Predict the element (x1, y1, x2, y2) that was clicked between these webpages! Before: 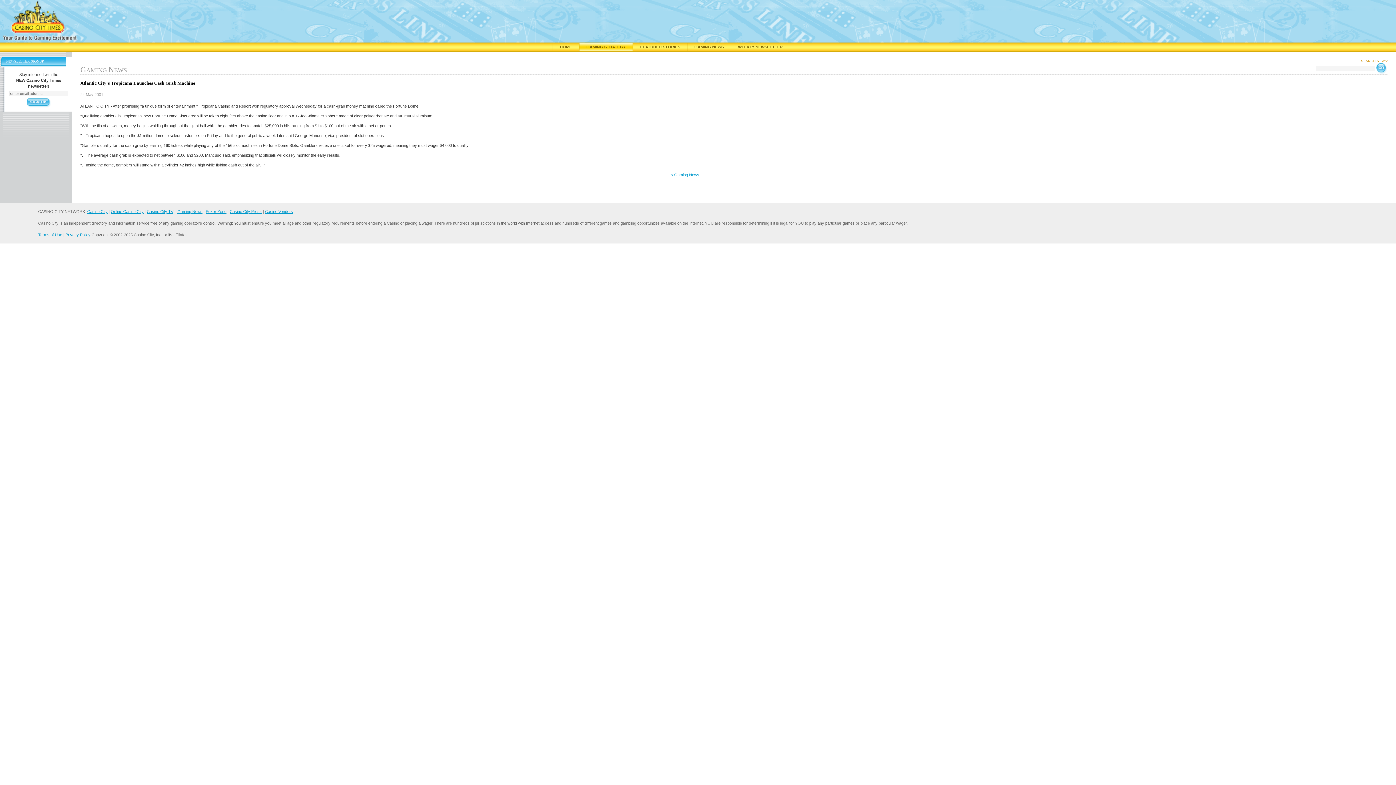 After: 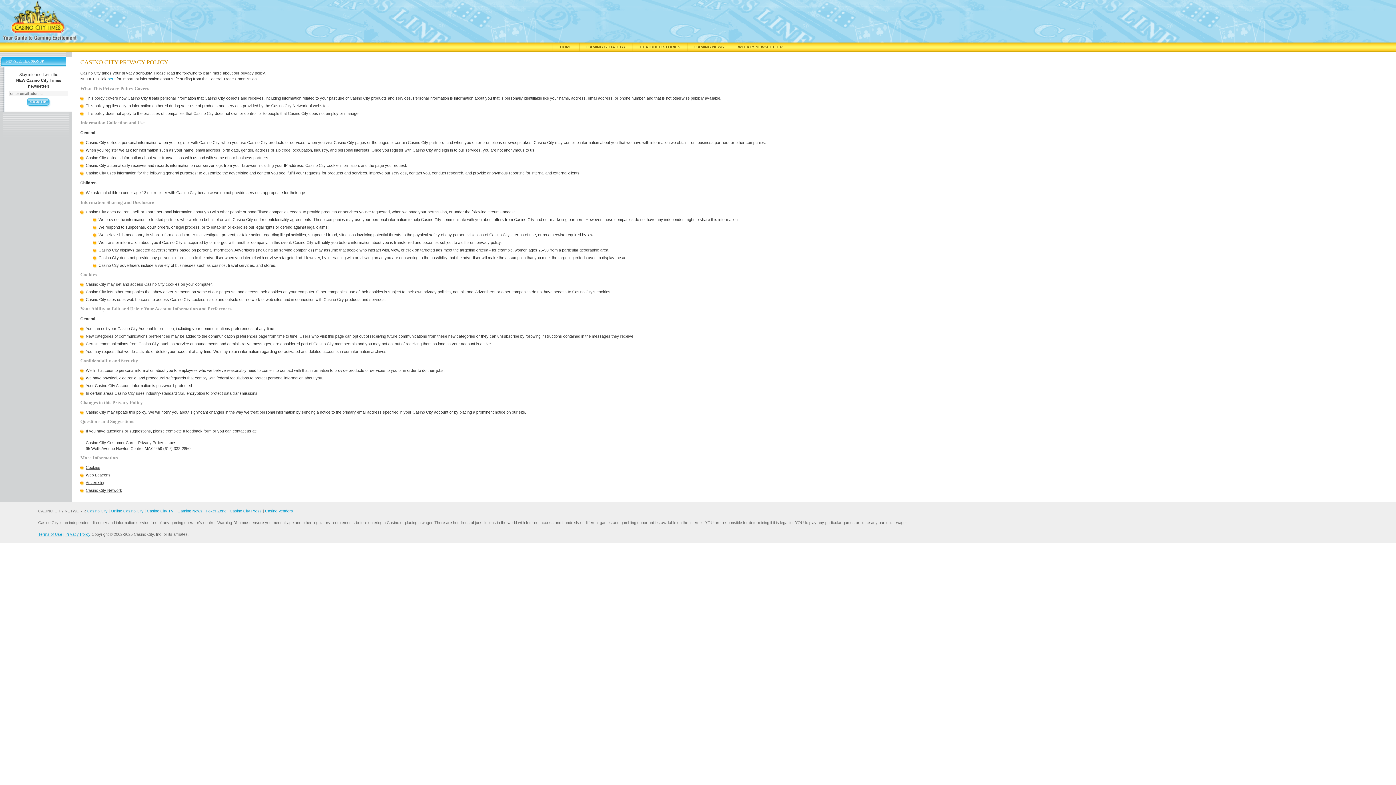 Action: bbox: (65, 232, 90, 237) label: Privacy Policy